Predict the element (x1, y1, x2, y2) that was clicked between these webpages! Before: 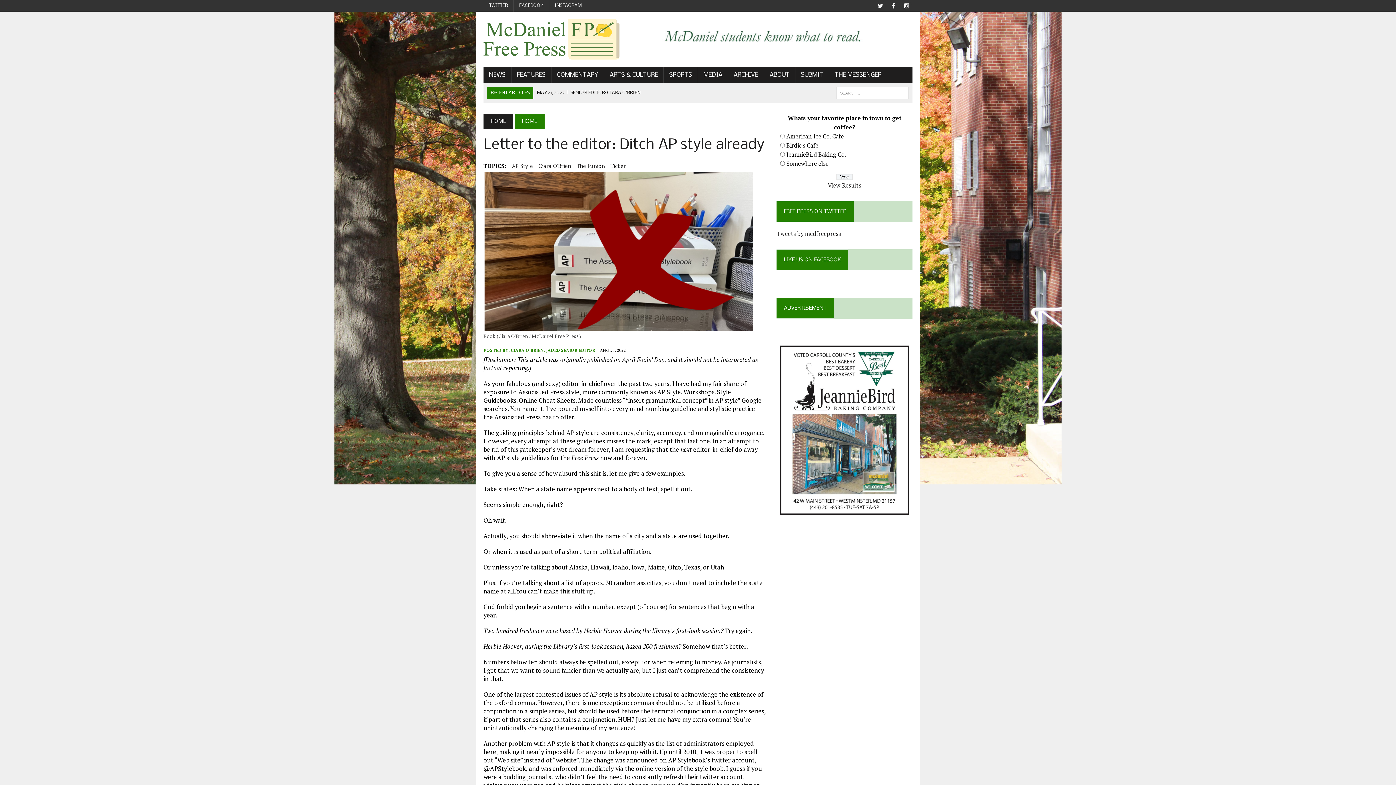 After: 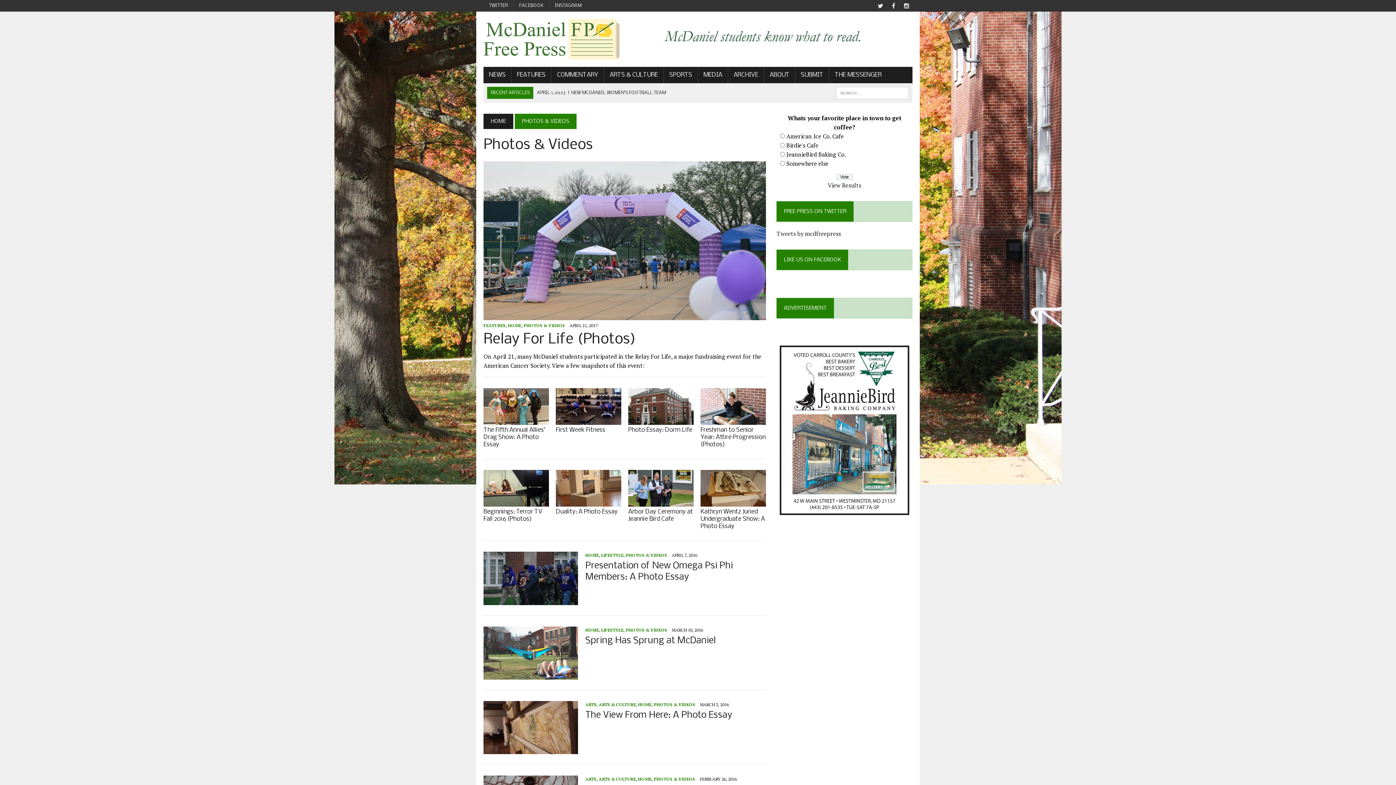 Action: label: MEDIA bbox: (698, 66, 728, 83)